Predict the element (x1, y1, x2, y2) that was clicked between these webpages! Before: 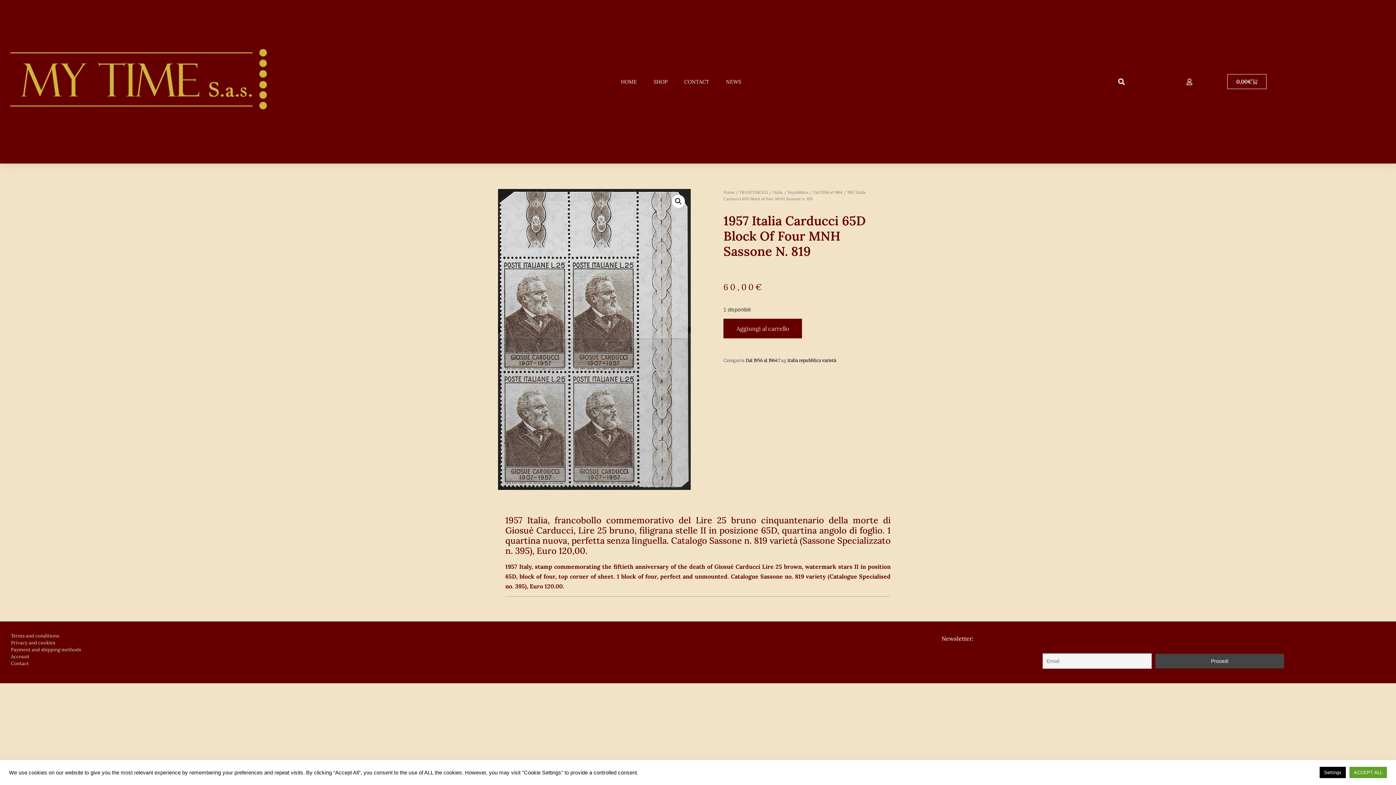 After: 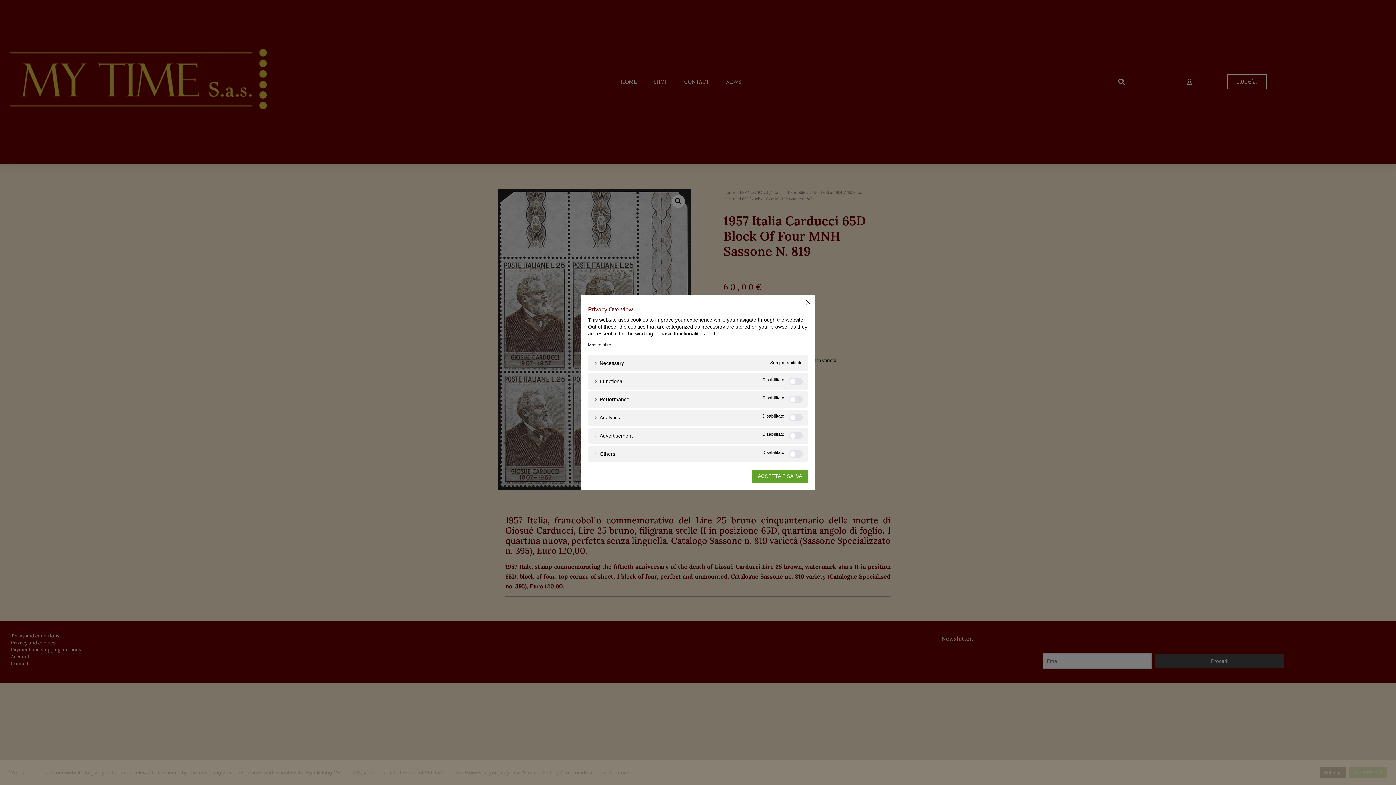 Action: bbox: (1320, 767, 1346, 778) label: Settings